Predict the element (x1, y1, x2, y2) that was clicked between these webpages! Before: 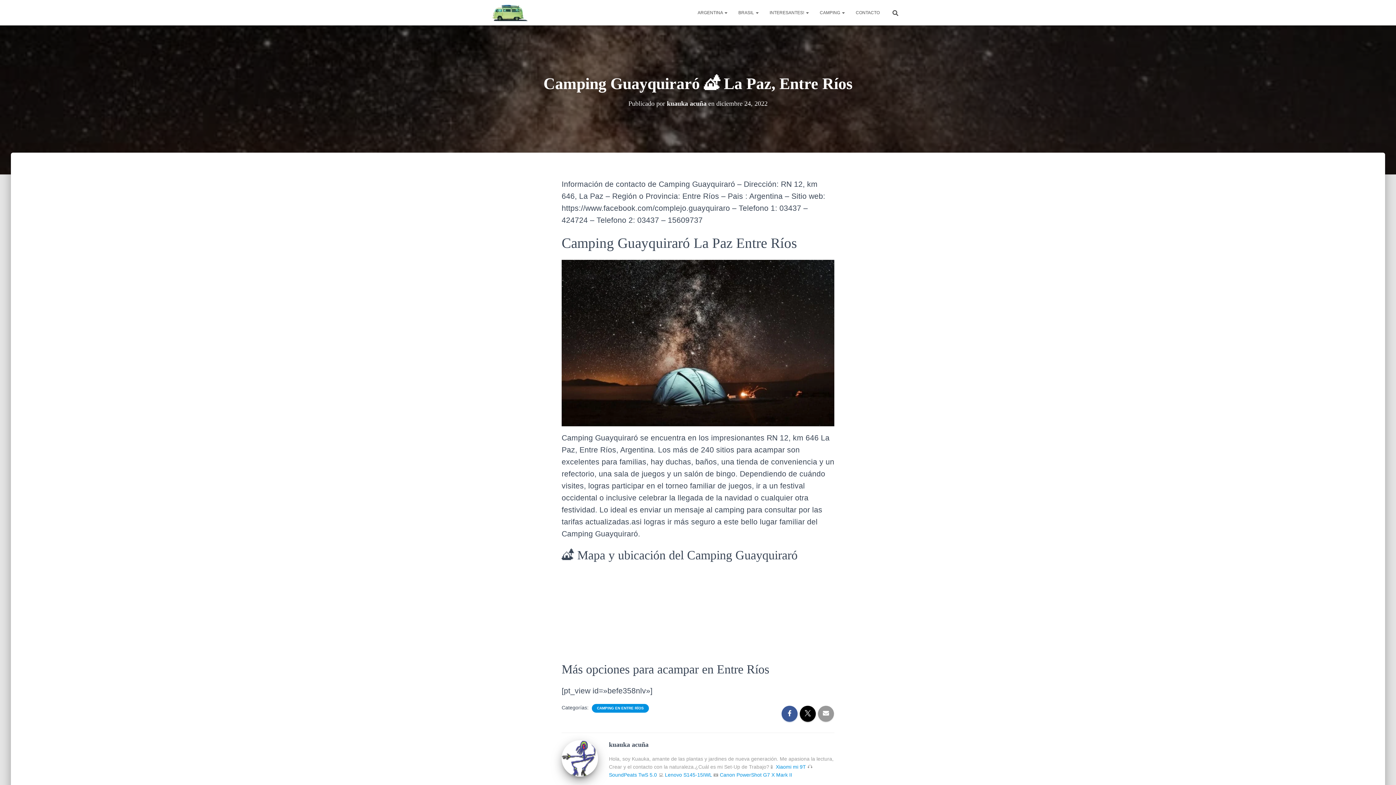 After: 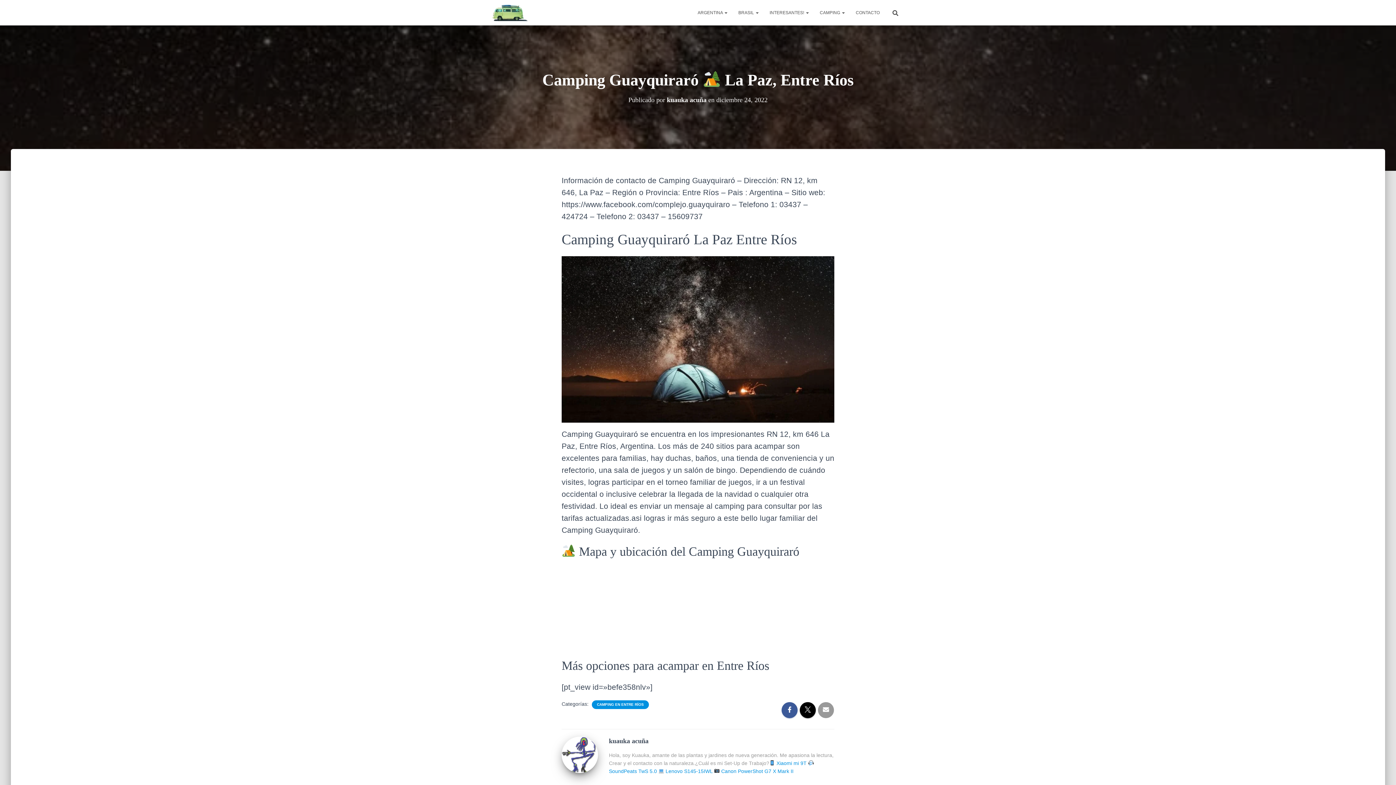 Action: bbox: (818, 706, 834, 722)